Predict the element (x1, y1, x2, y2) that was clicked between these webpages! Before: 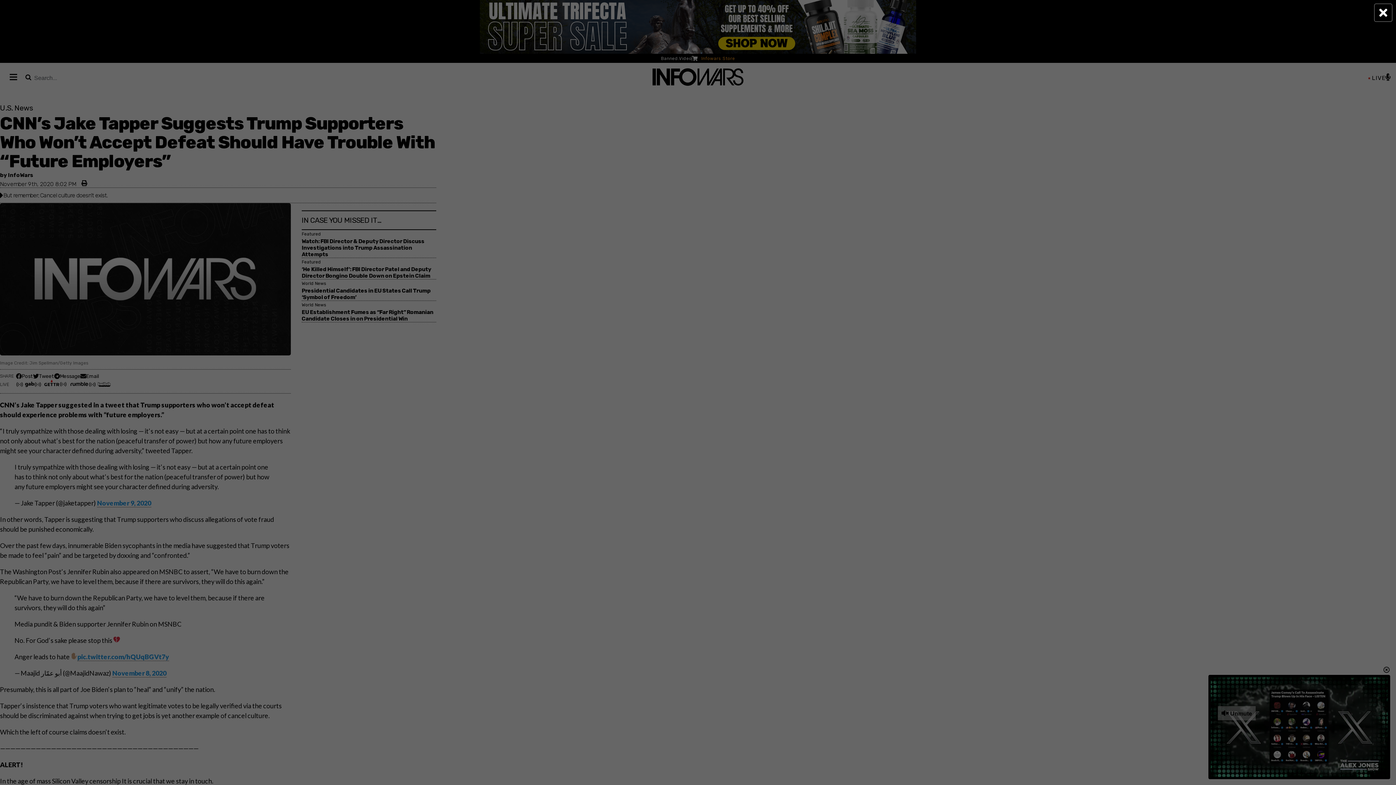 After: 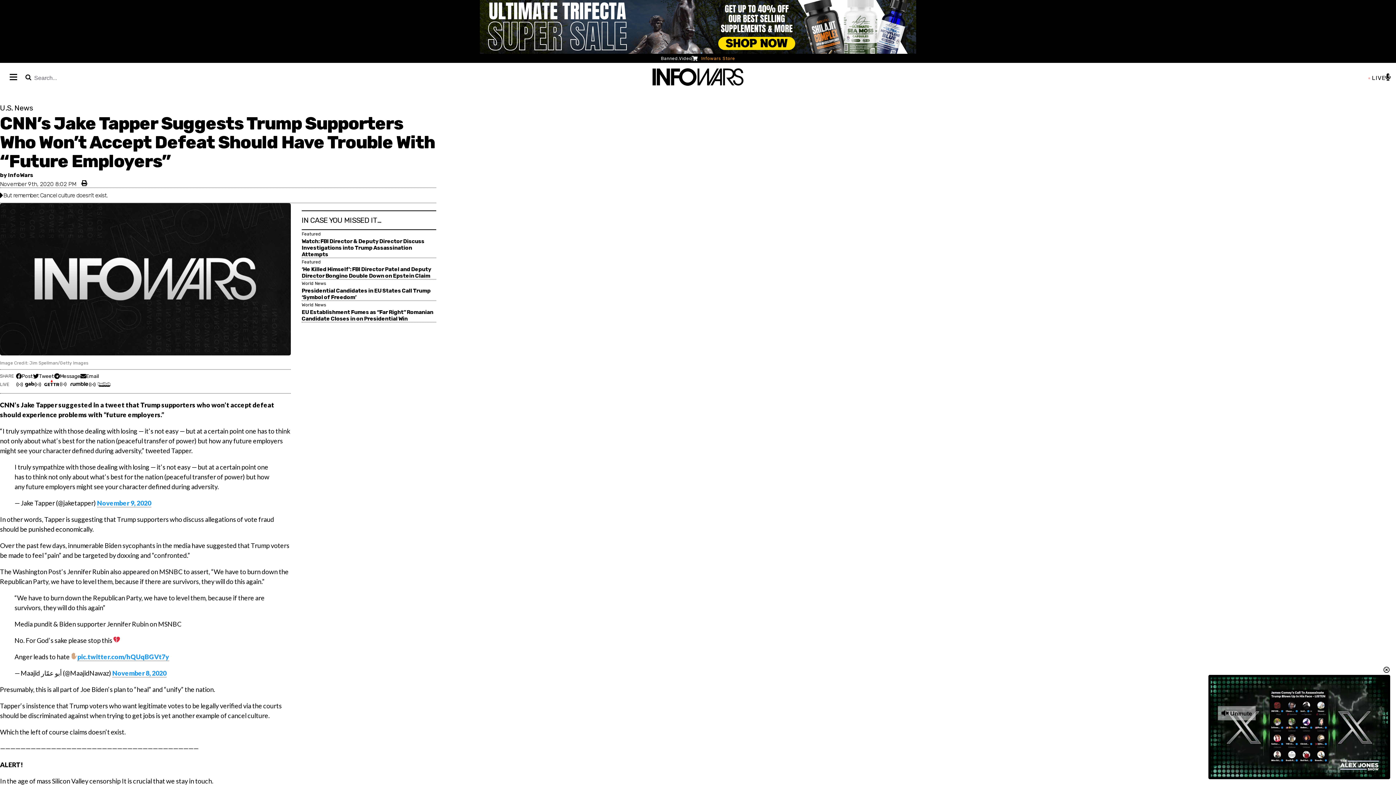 Action: bbox: (1374, 3, 1392, 21) label: Close Popup